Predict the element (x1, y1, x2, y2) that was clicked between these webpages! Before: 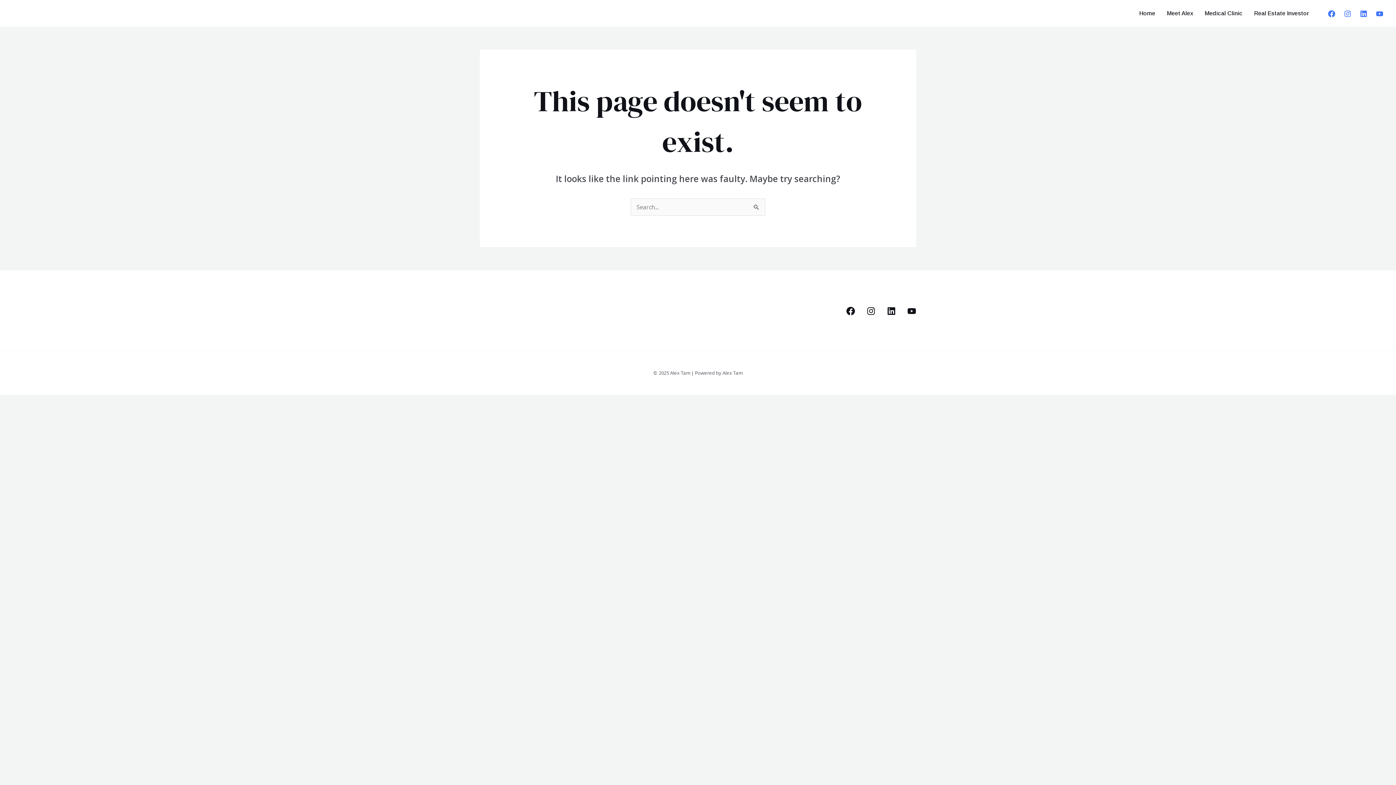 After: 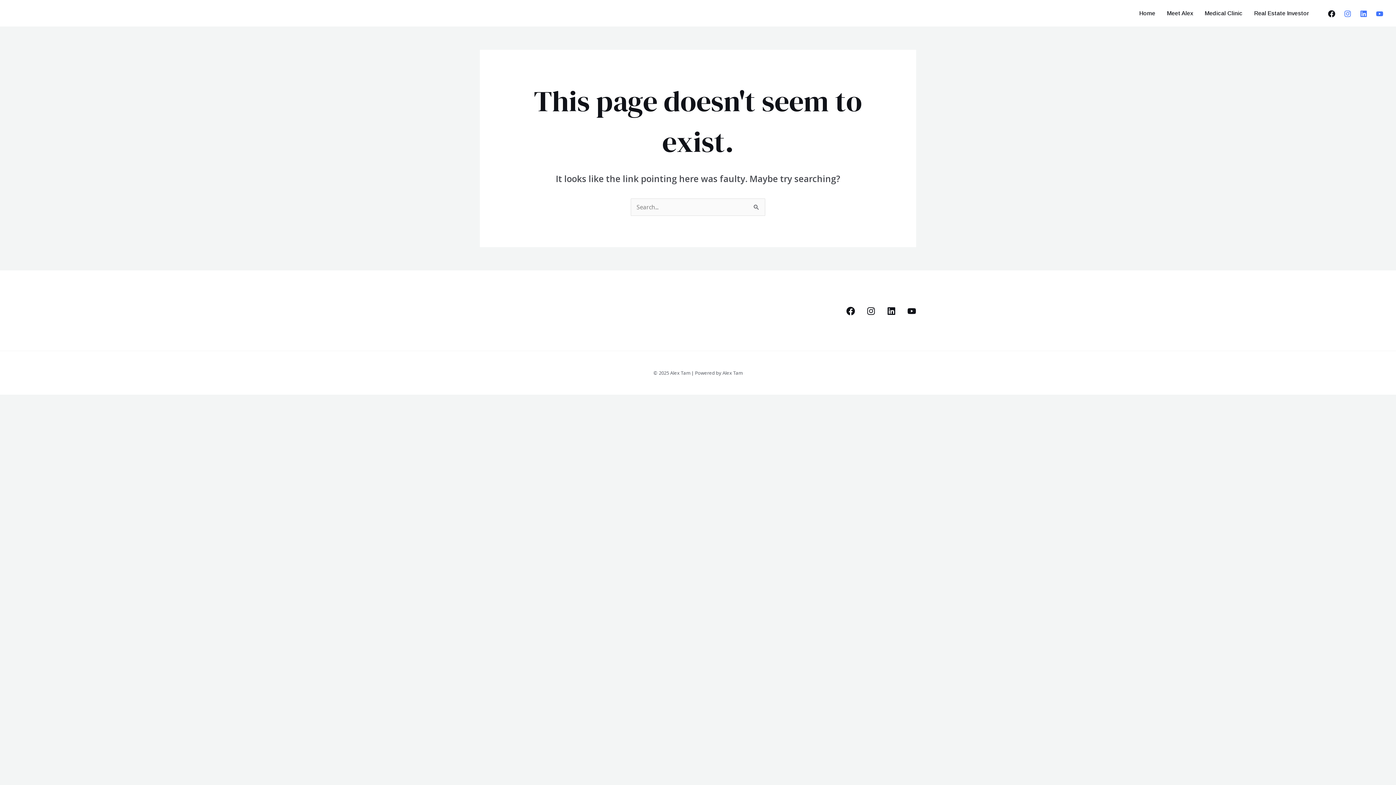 Action: label: Facebook bbox: (1328, 10, 1335, 17)